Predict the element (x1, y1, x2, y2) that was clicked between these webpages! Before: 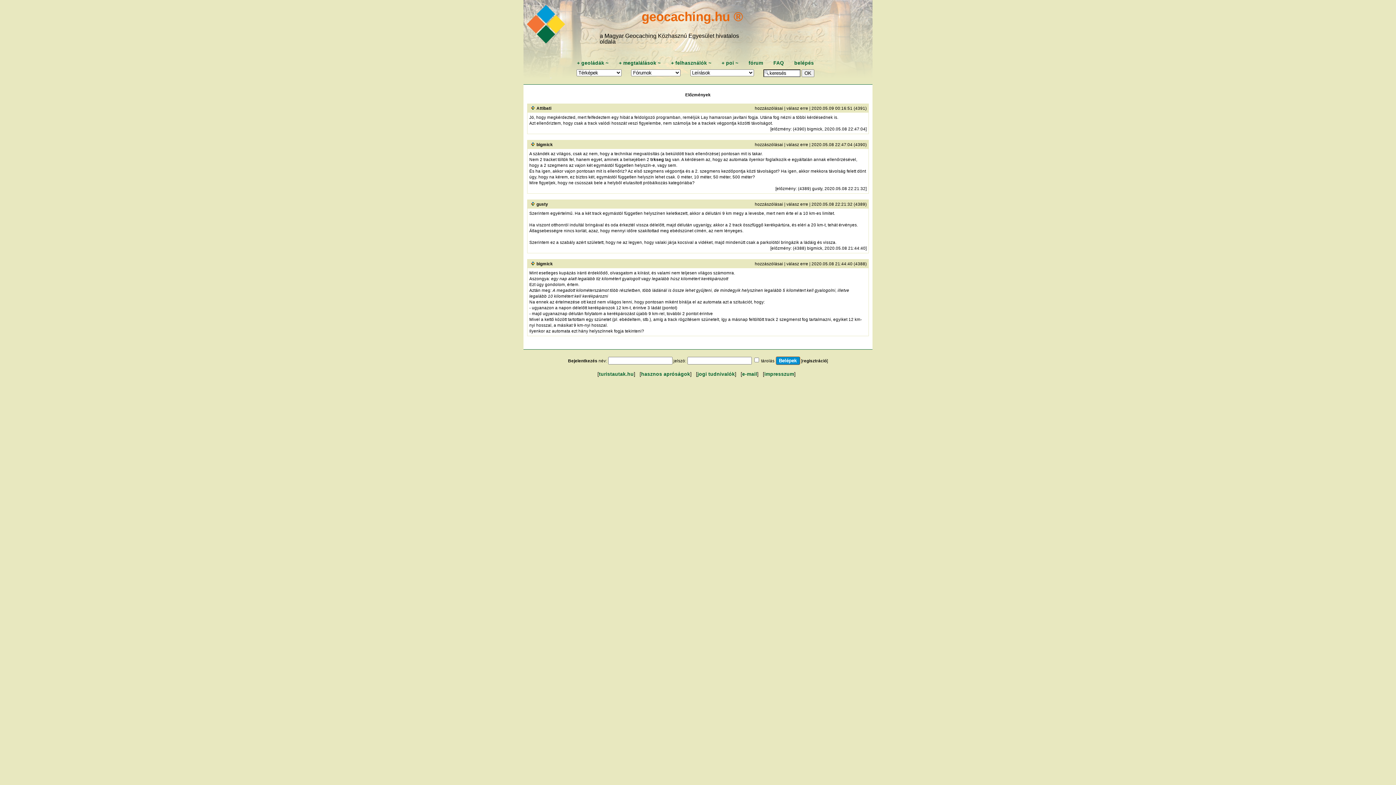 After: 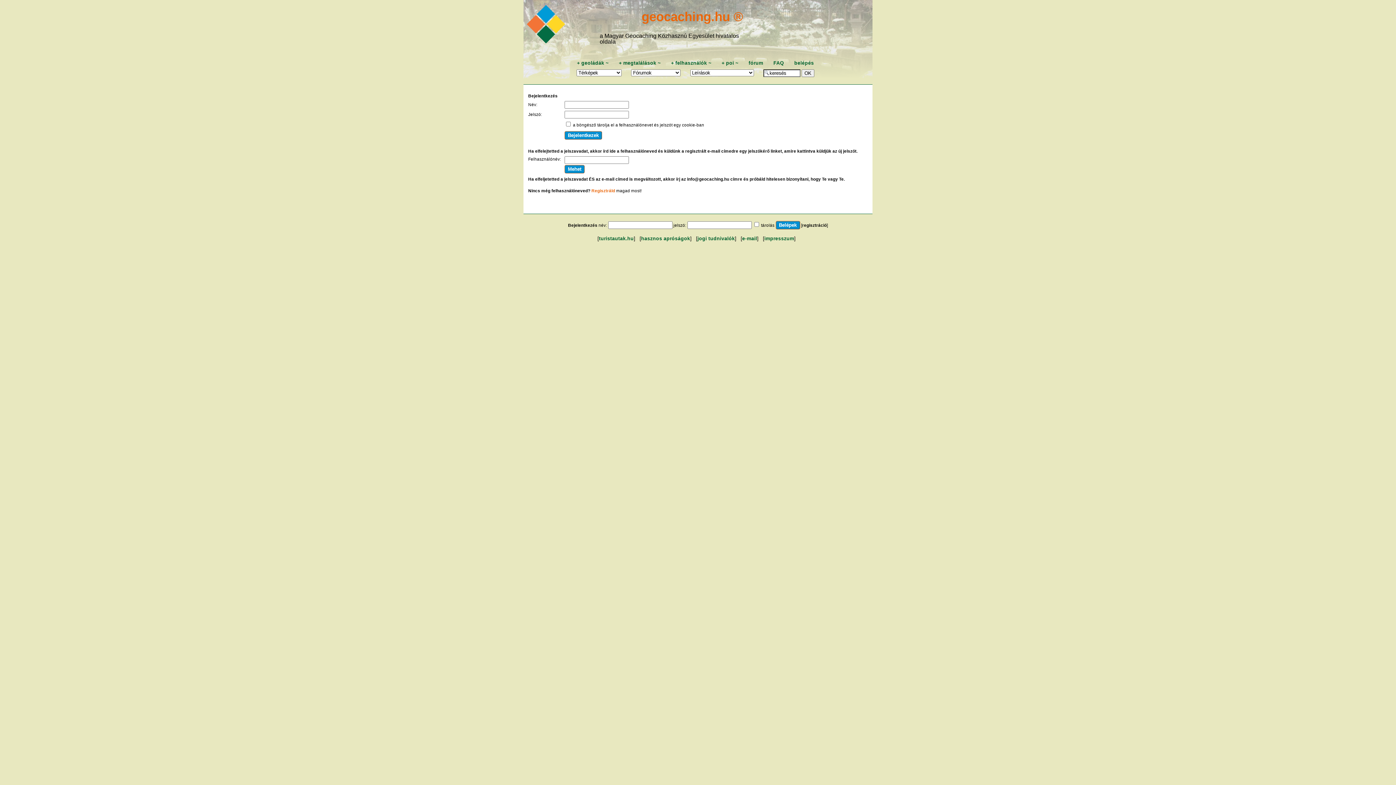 Action: bbox: (786, 202, 808, 206) label: válasz erre